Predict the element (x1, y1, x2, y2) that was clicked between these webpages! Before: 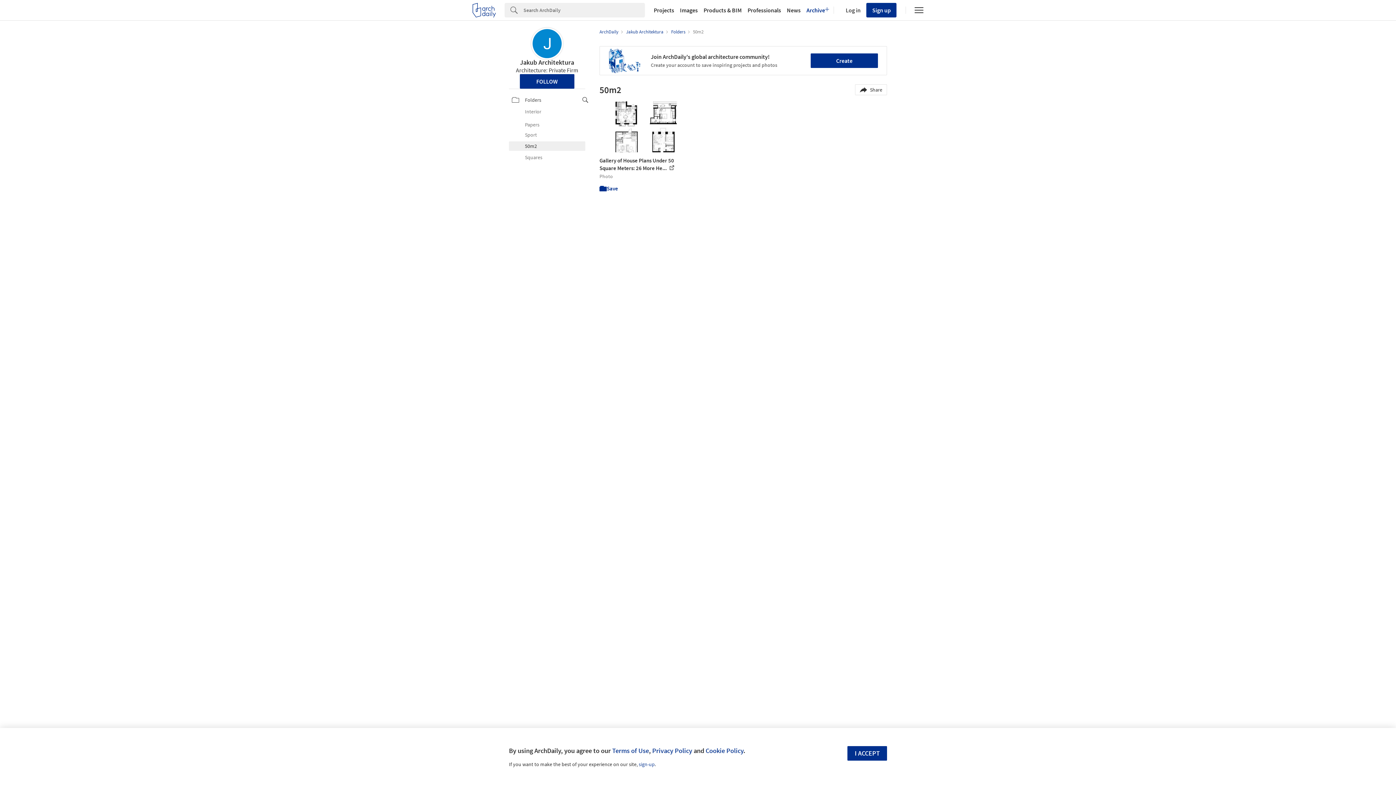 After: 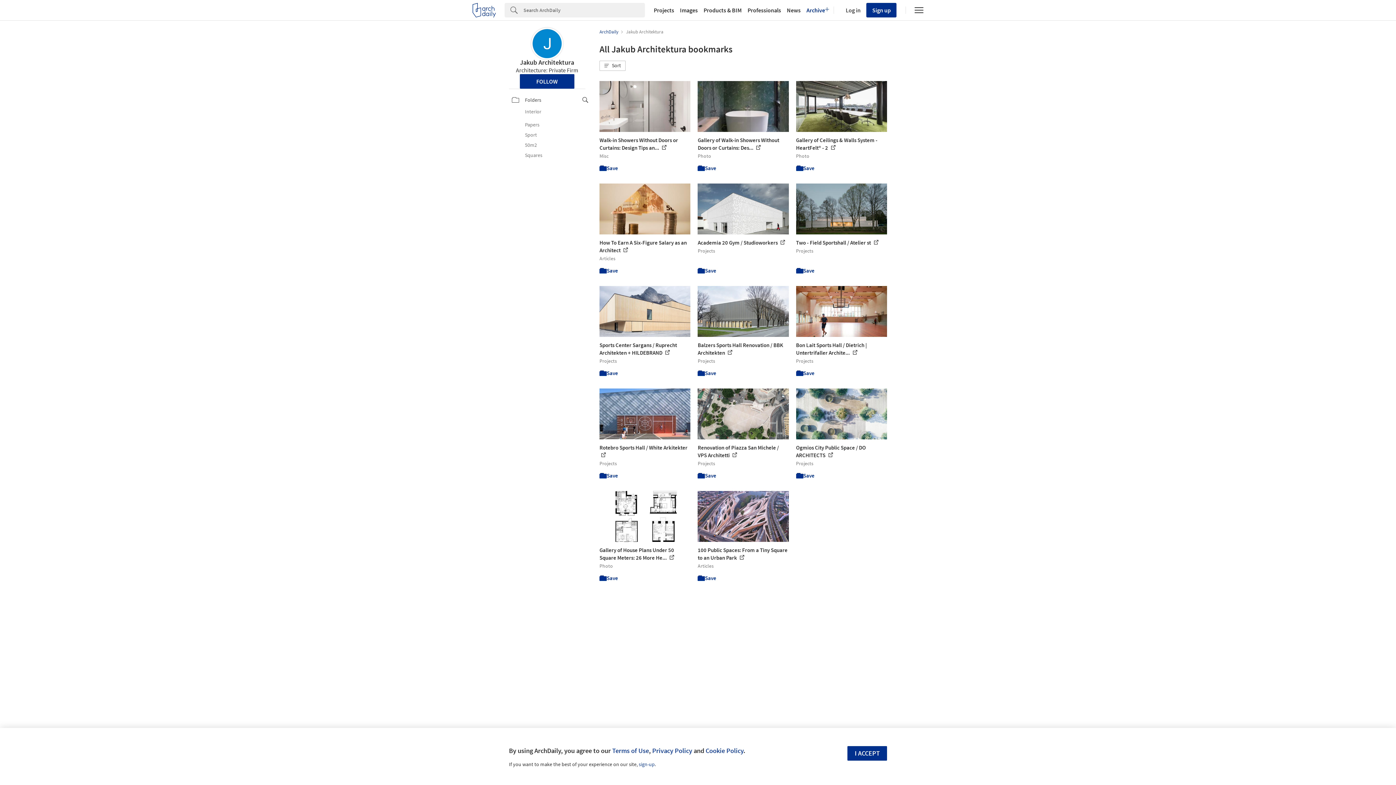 Action: bbox: (520, 58, 574, 66) label: Jakub Architektura